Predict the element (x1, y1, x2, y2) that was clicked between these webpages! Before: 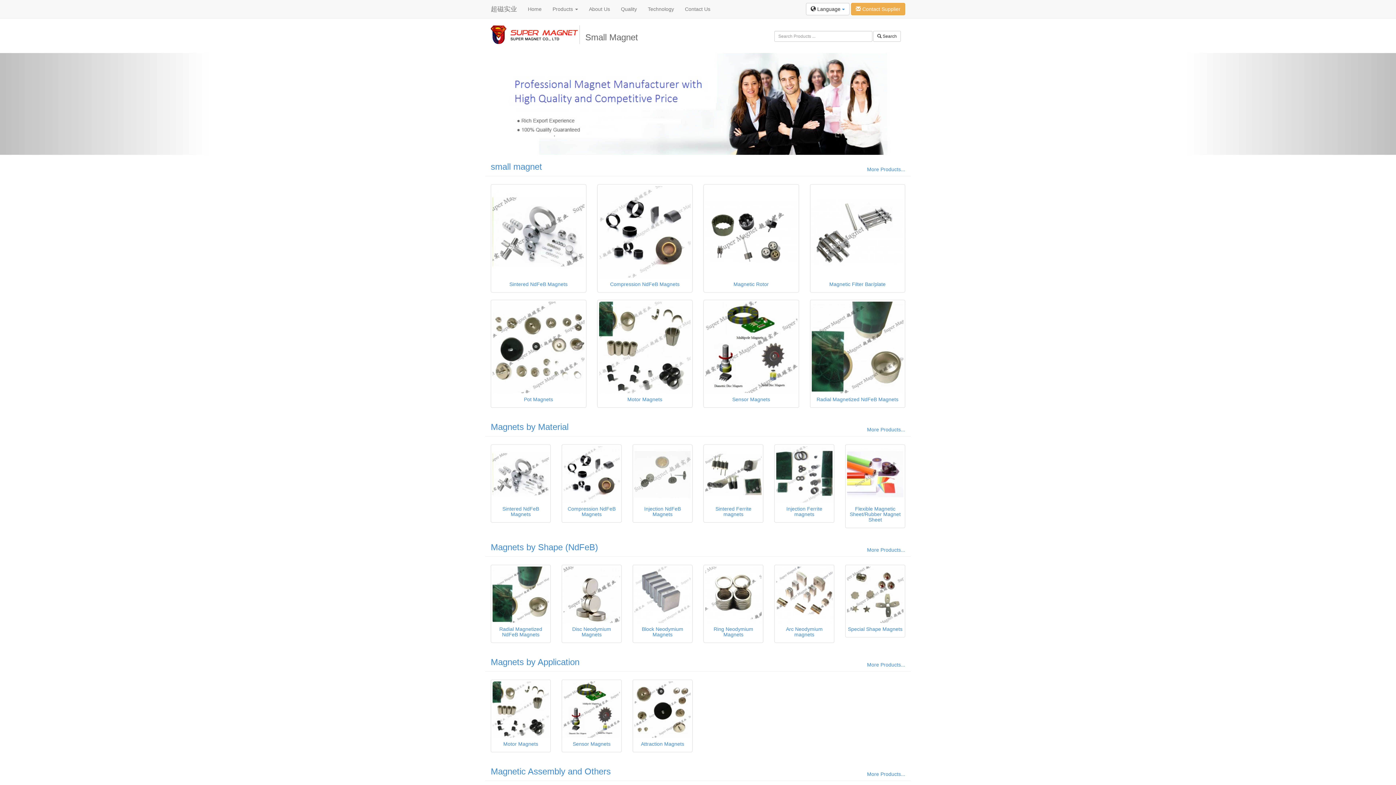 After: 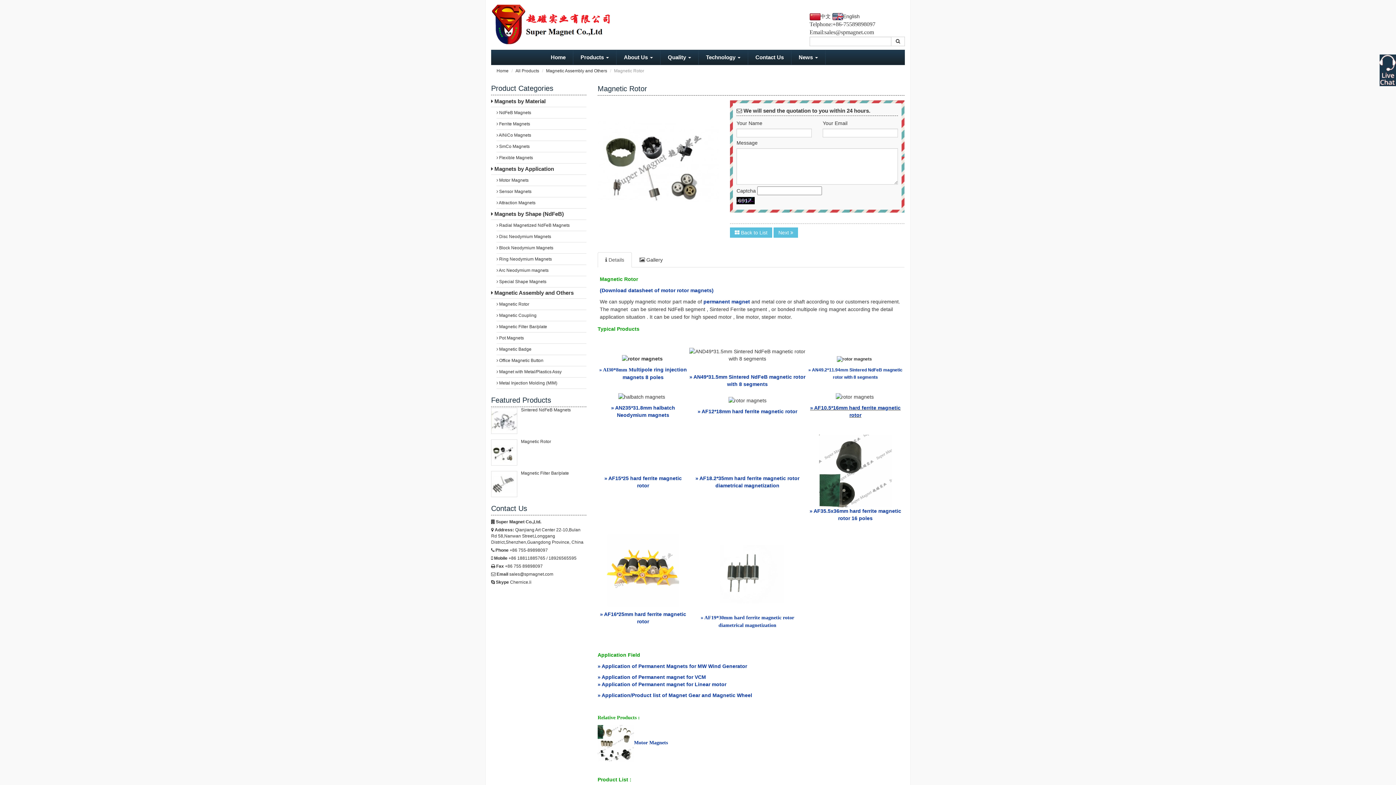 Action: label: Magnetic Rotor bbox: (703, 184, 799, 292)